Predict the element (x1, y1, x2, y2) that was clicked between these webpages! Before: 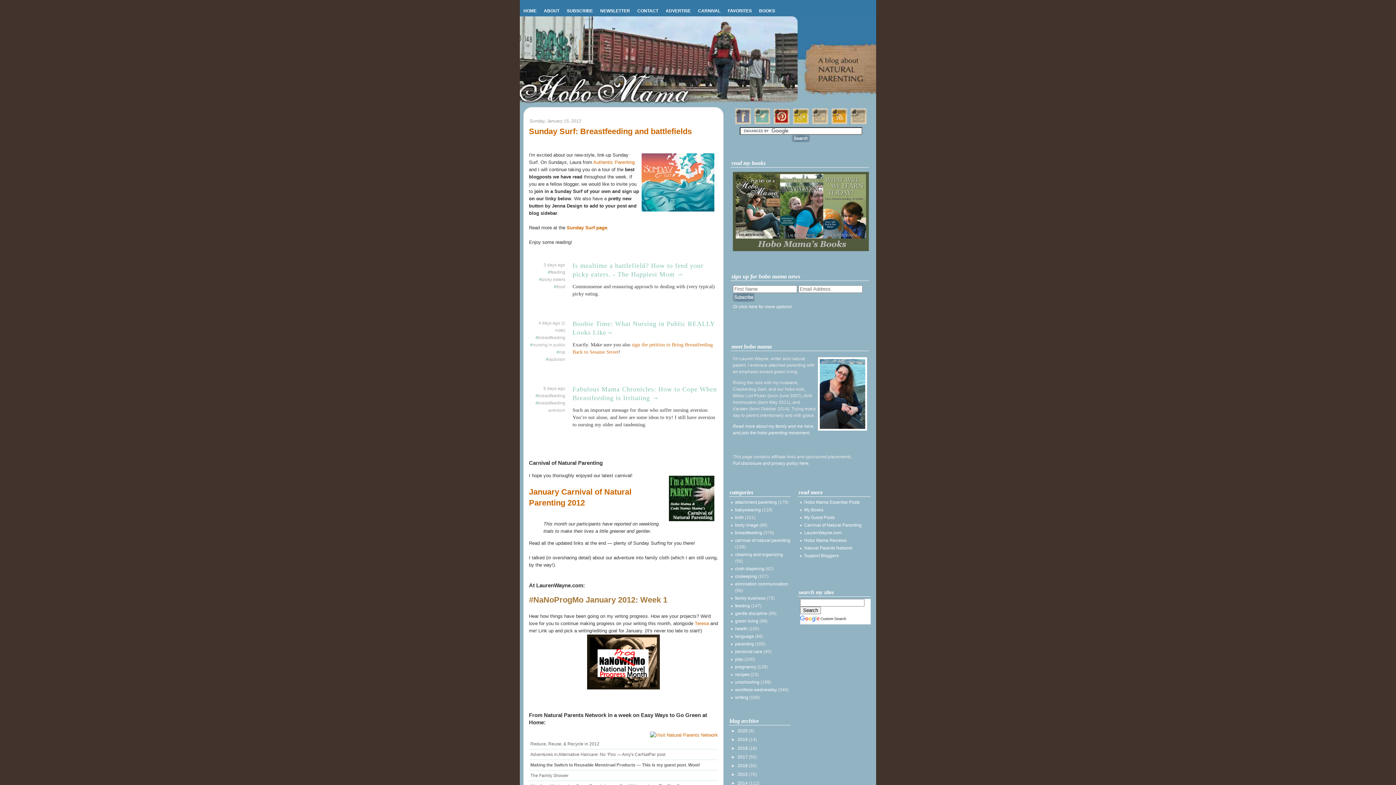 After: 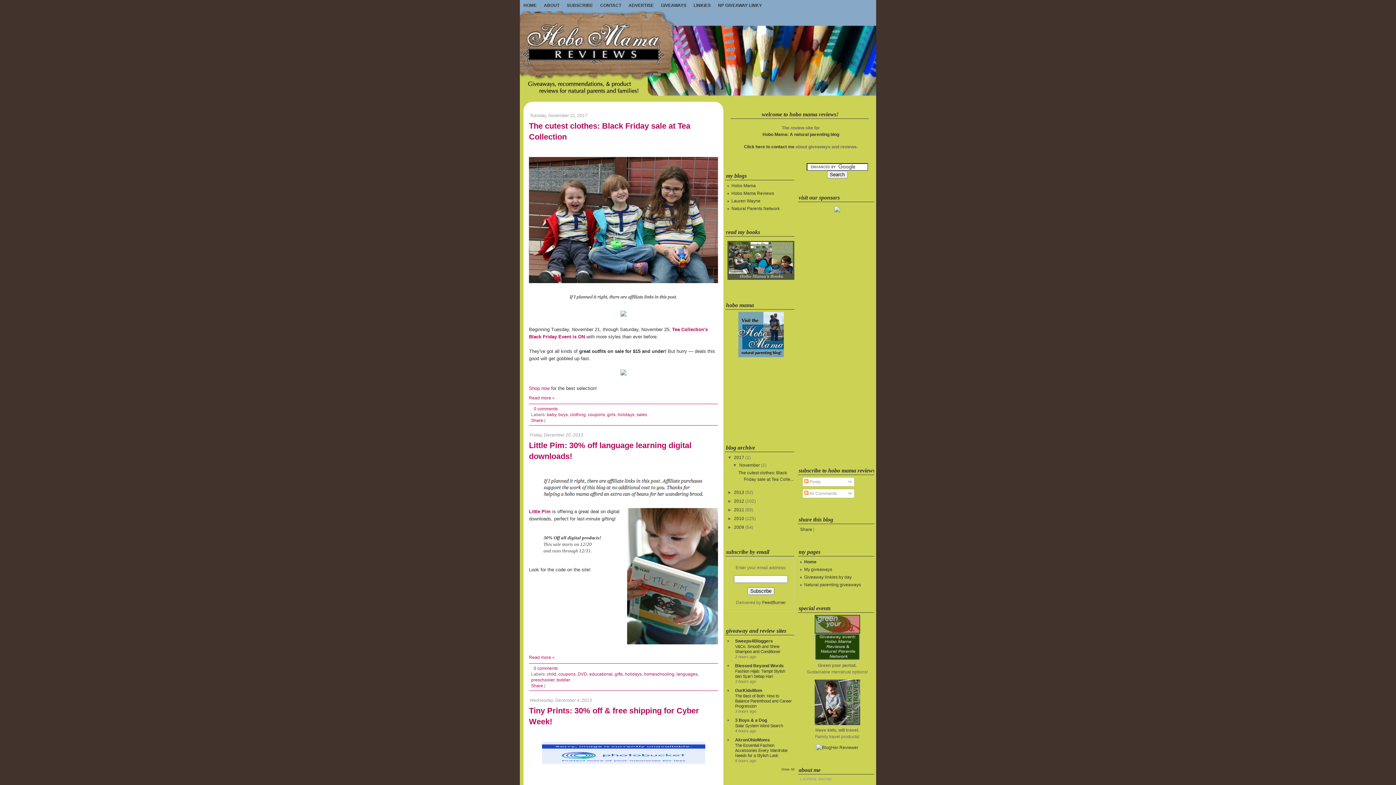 Action: label: Hobo Mama Reviews bbox: (804, 538, 846, 543)